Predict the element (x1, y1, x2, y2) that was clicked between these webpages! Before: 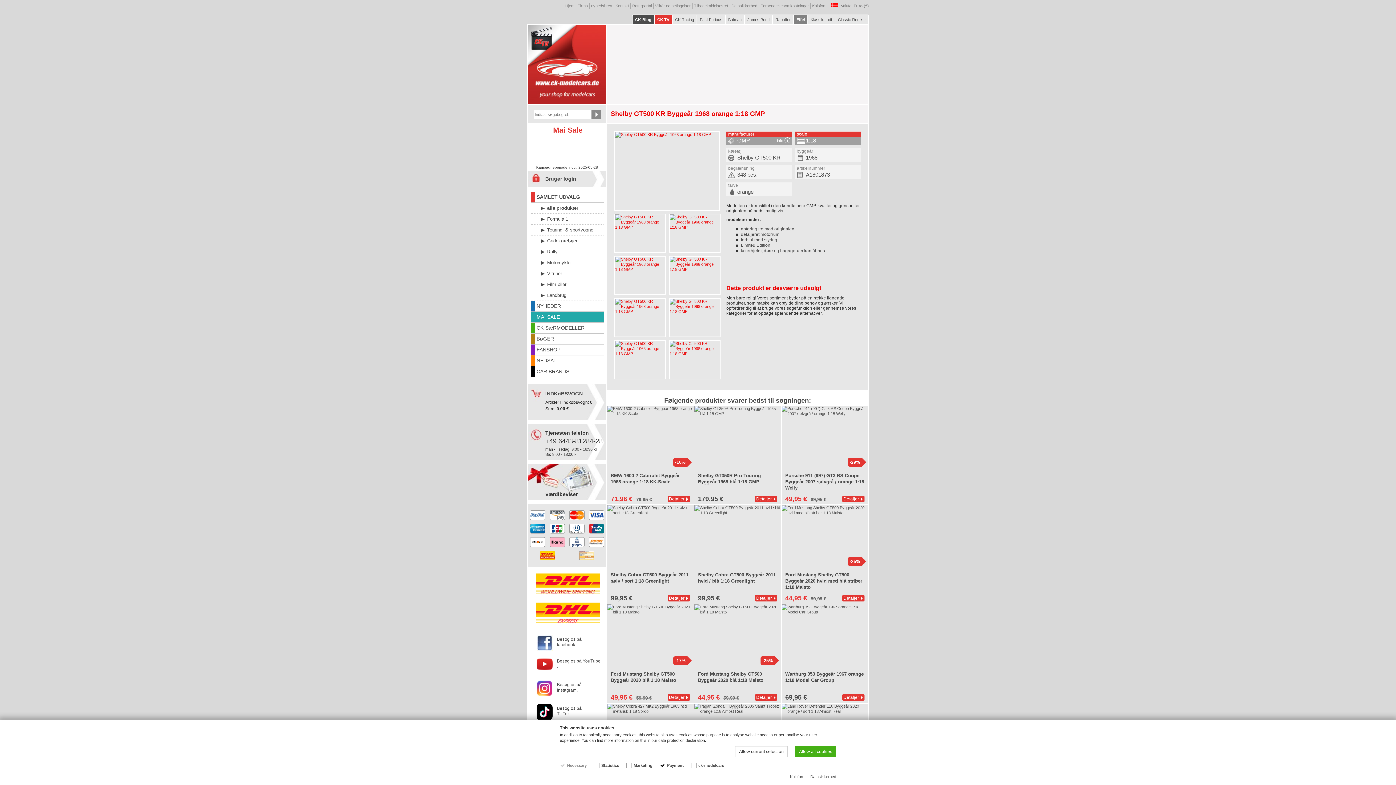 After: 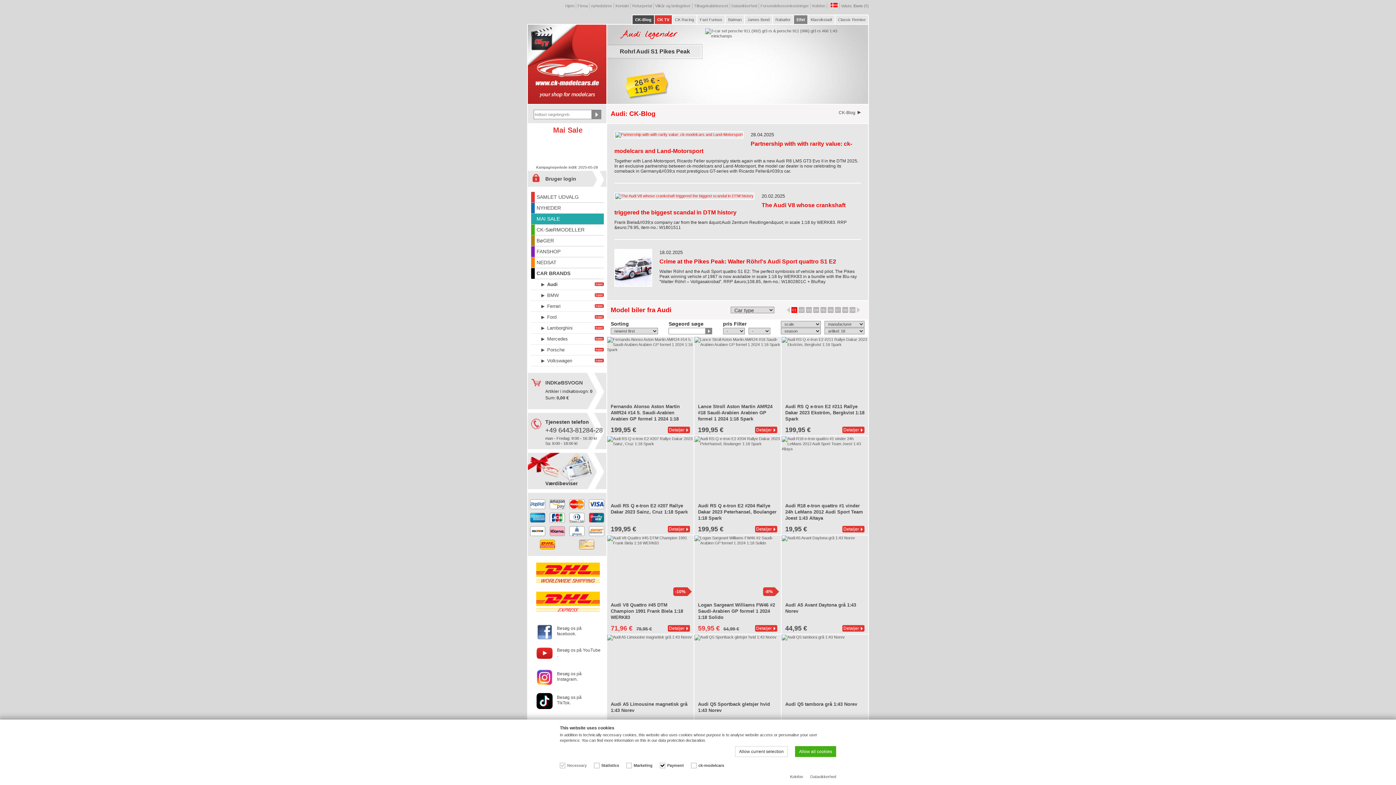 Action: label: CAR BRANDS bbox: (536, 368, 569, 374)